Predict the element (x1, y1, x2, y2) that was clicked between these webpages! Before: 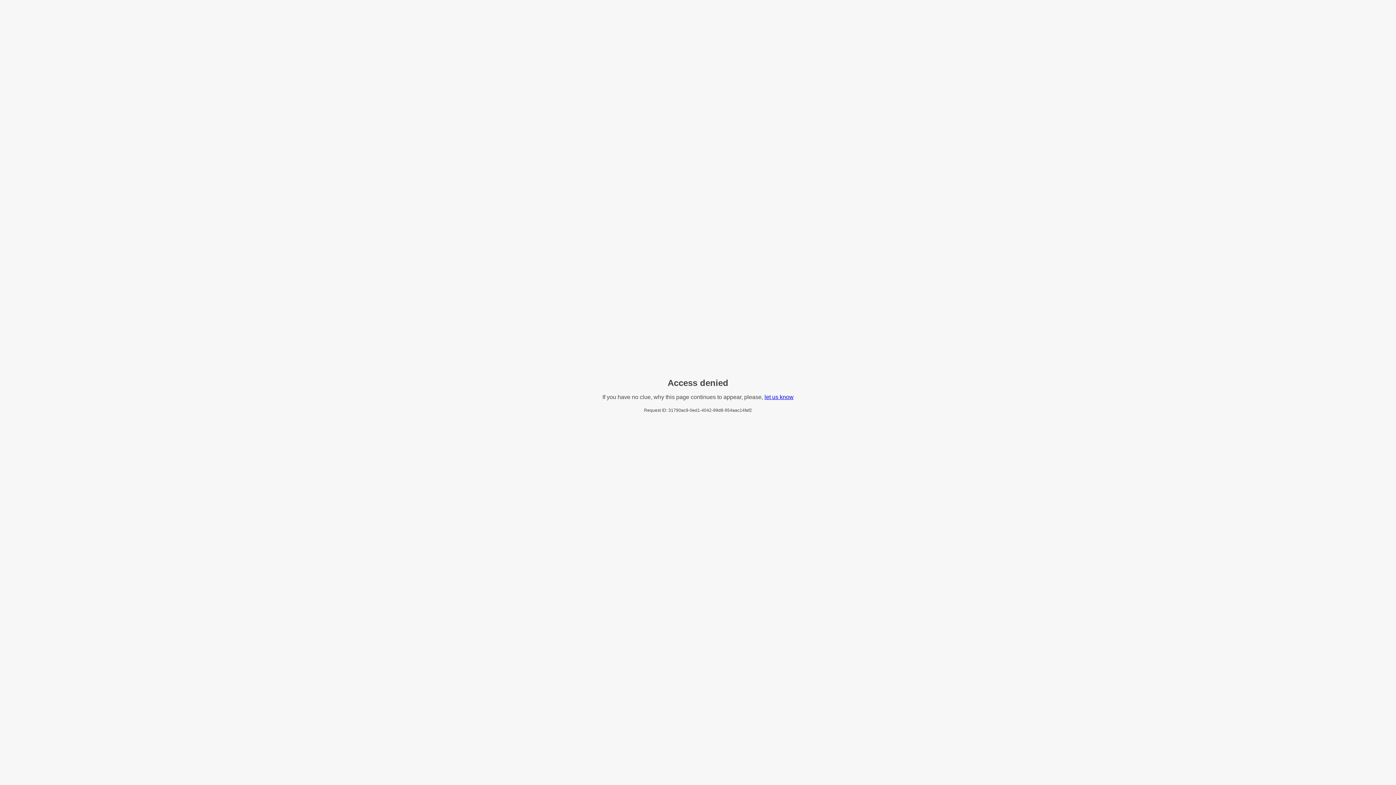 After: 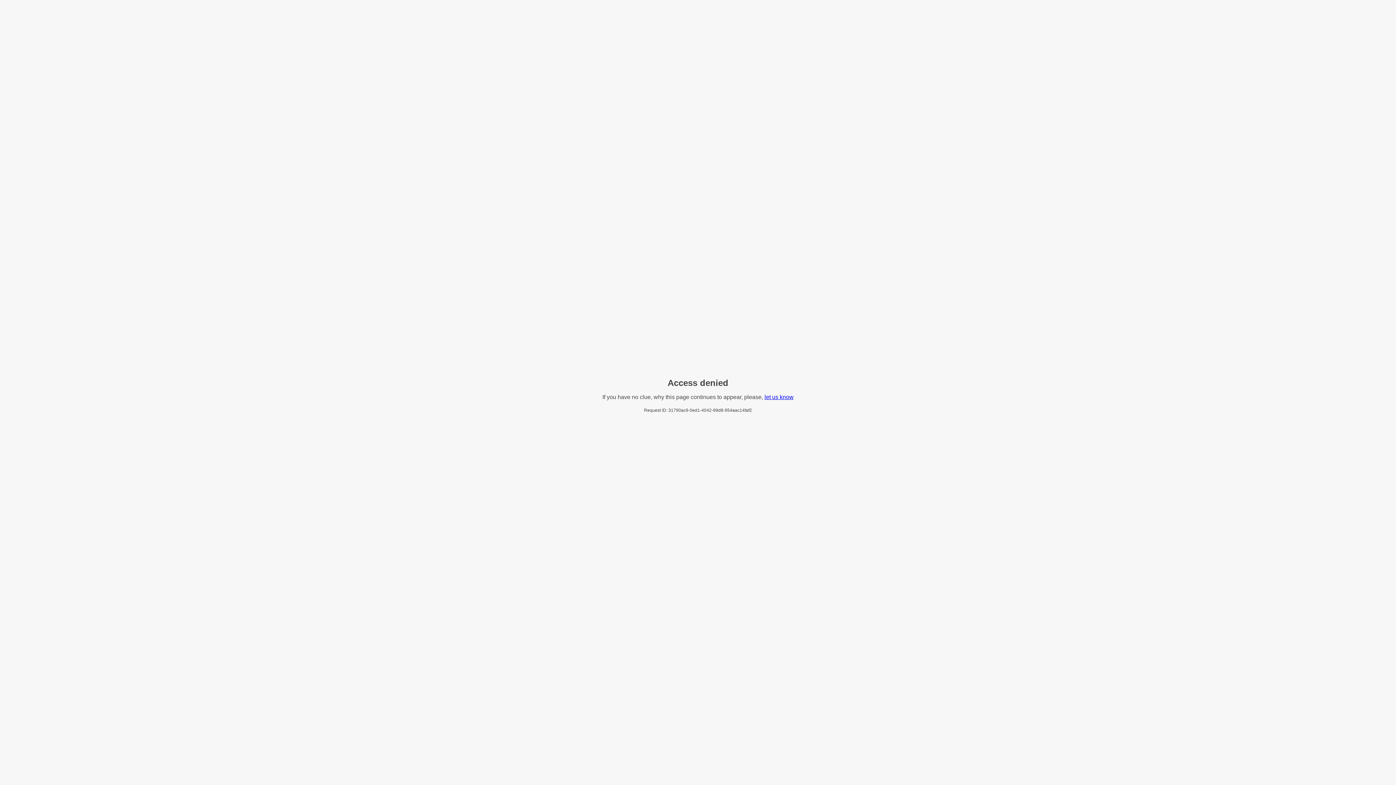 Action: bbox: (764, 394, 793, 400) label: let us know